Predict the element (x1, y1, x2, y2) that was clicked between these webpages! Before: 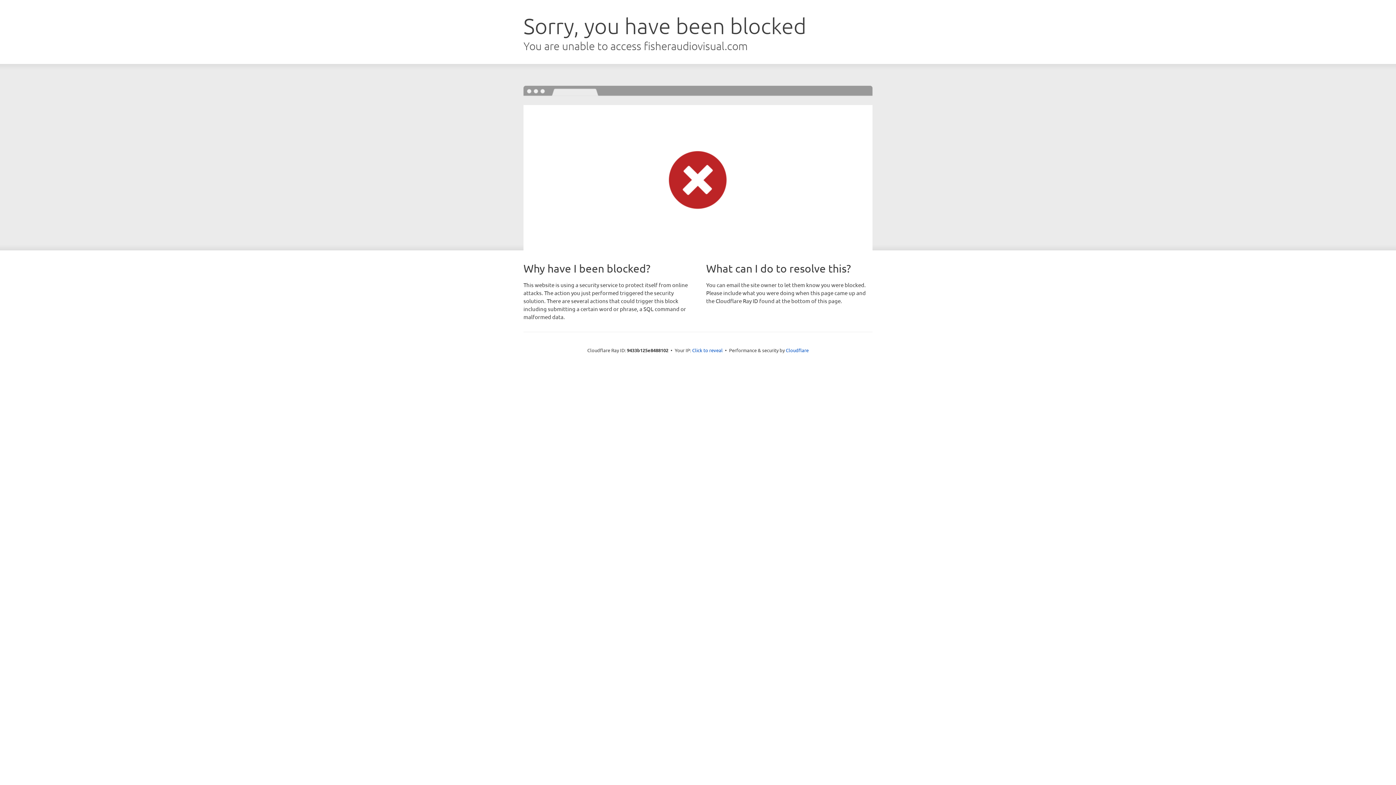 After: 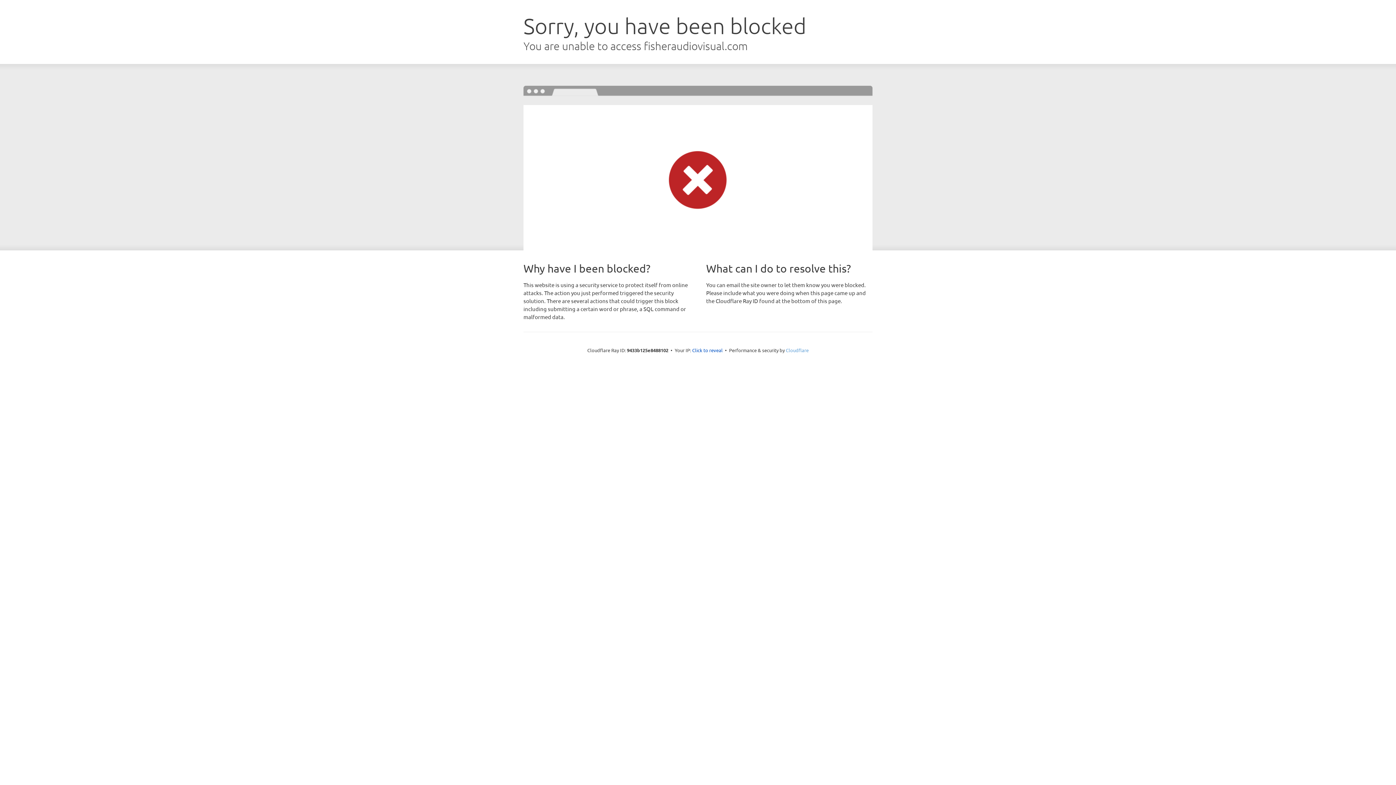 Action: label: Cloudflare bbox: (786, 347, 808, 353)